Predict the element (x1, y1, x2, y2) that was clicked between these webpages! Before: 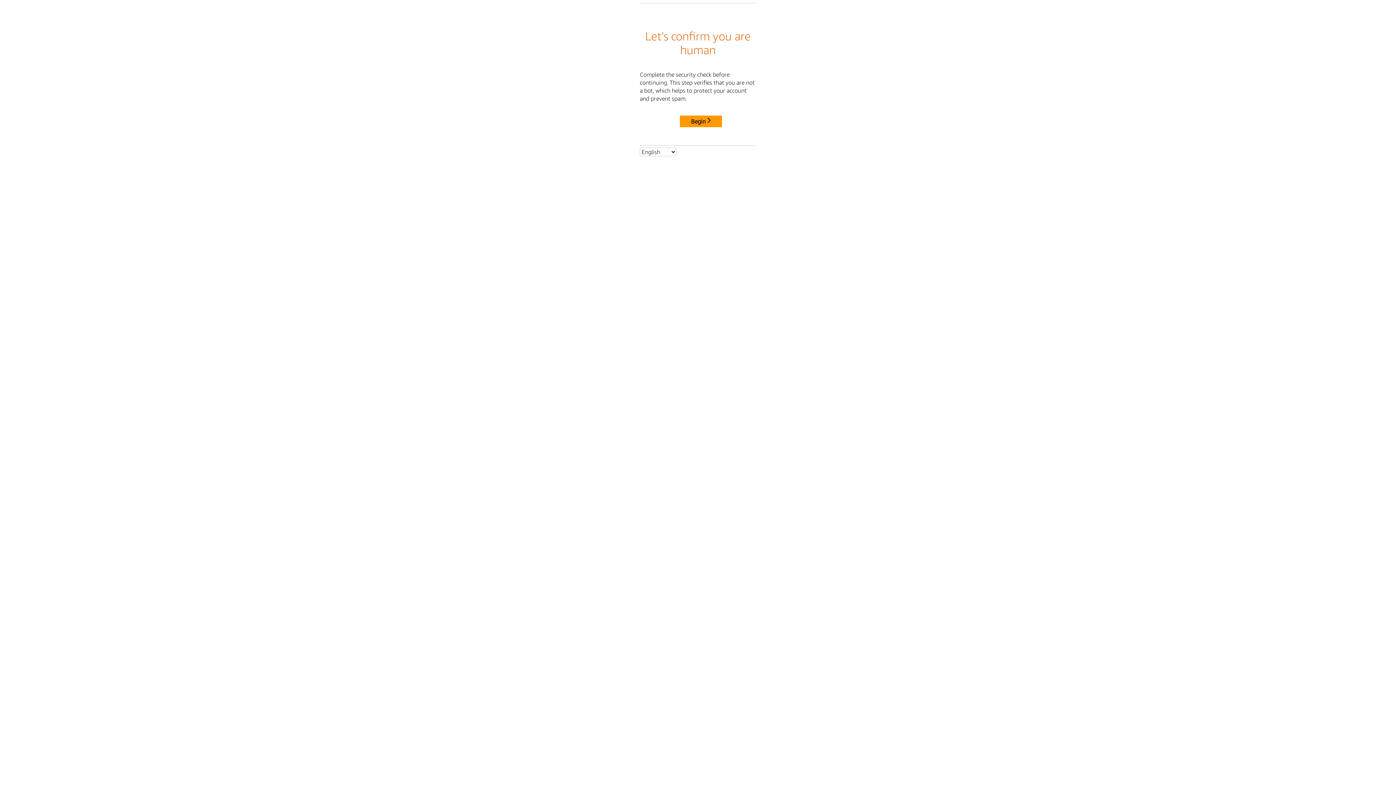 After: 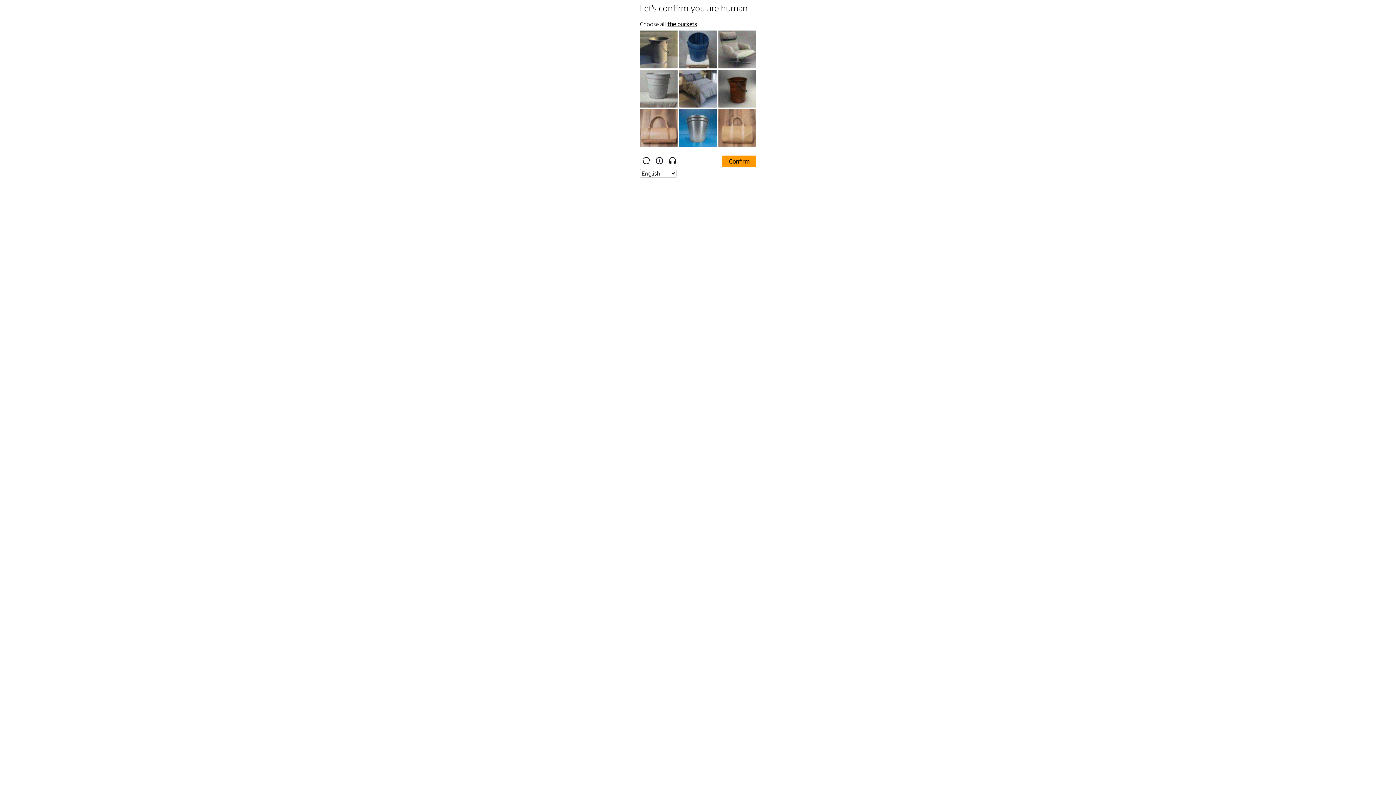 Action: bbox: (680, 115, 722, 127) label: Begin